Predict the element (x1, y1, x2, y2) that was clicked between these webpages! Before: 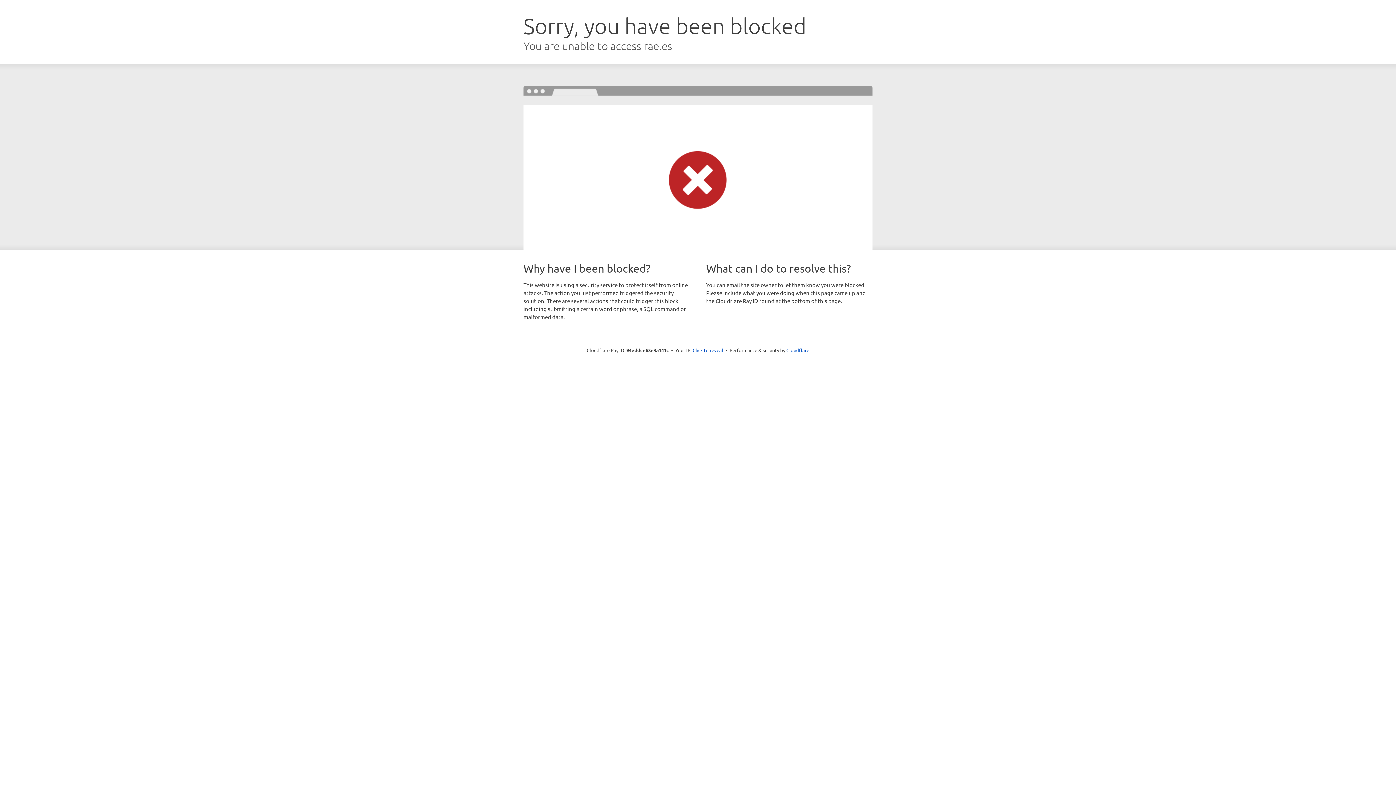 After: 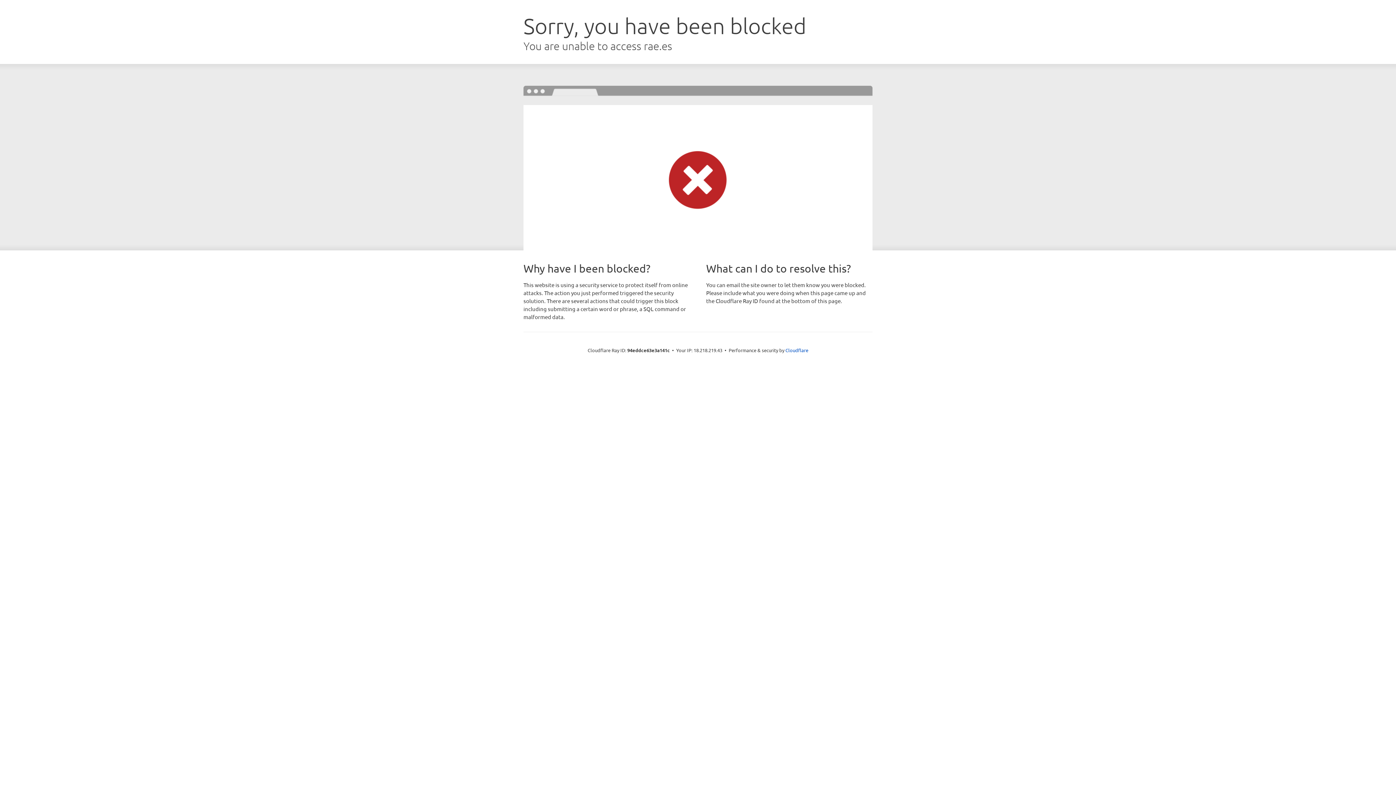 Action: bbox: (692, 346, 723, 353) label: Click to reveal